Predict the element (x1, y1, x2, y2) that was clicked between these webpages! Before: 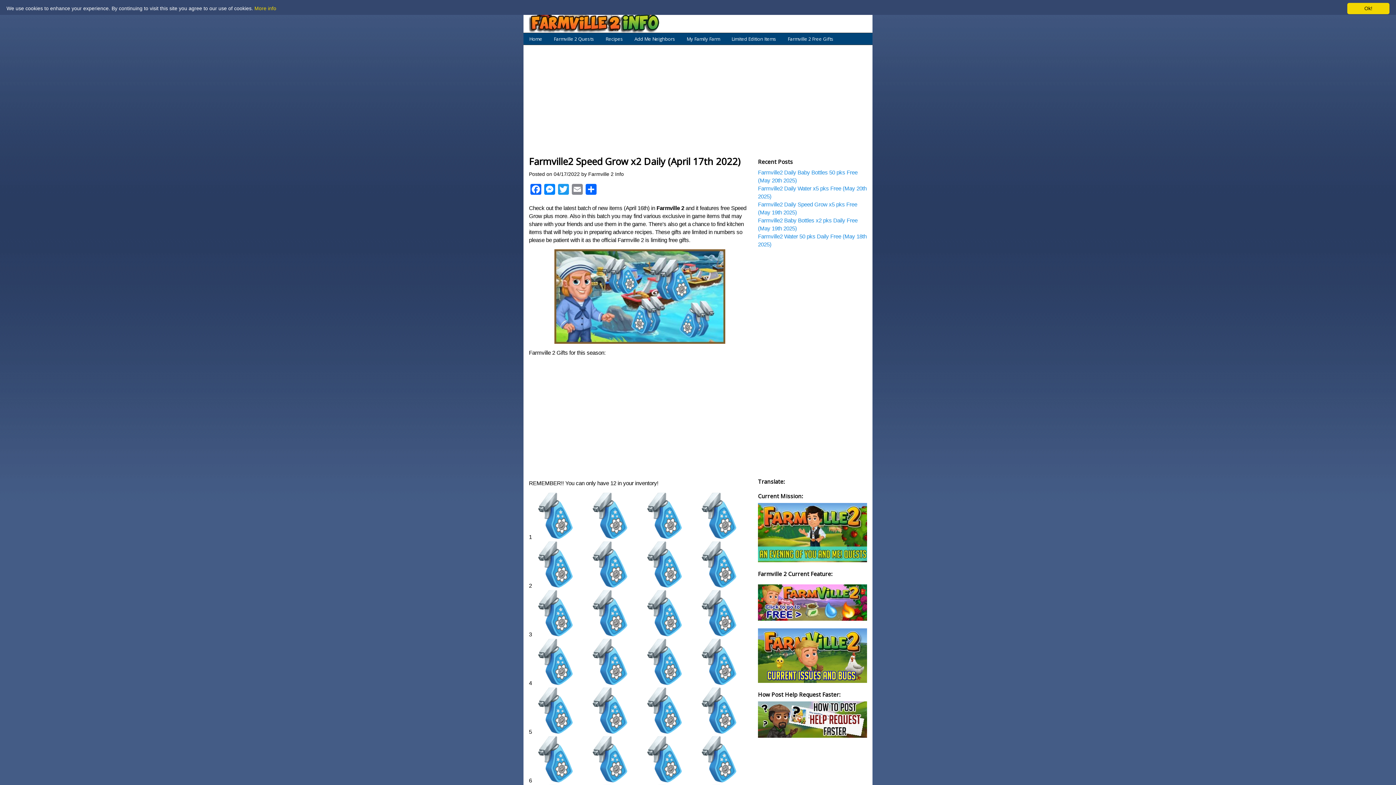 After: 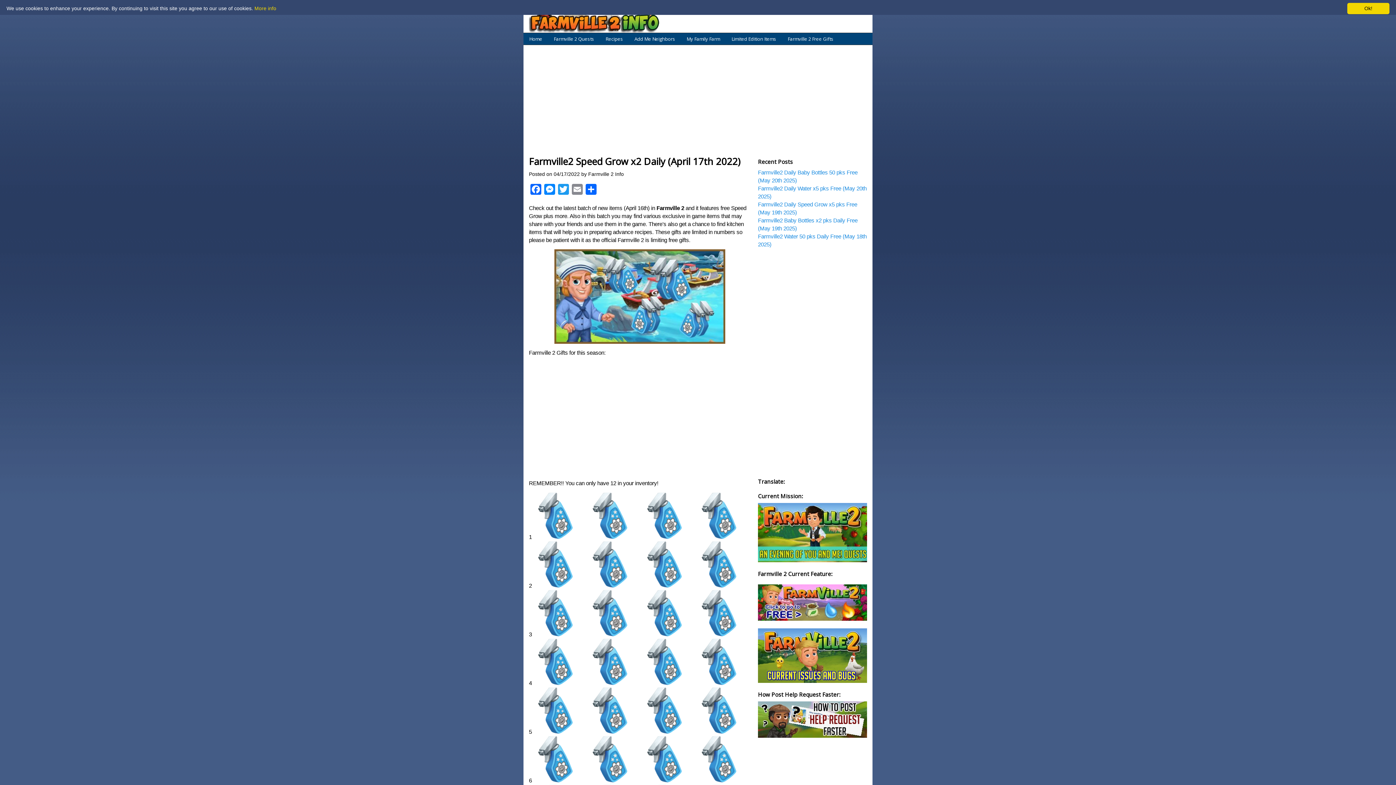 Action: label: 04/17/2022 bbox: (553, 171, 580, 177)